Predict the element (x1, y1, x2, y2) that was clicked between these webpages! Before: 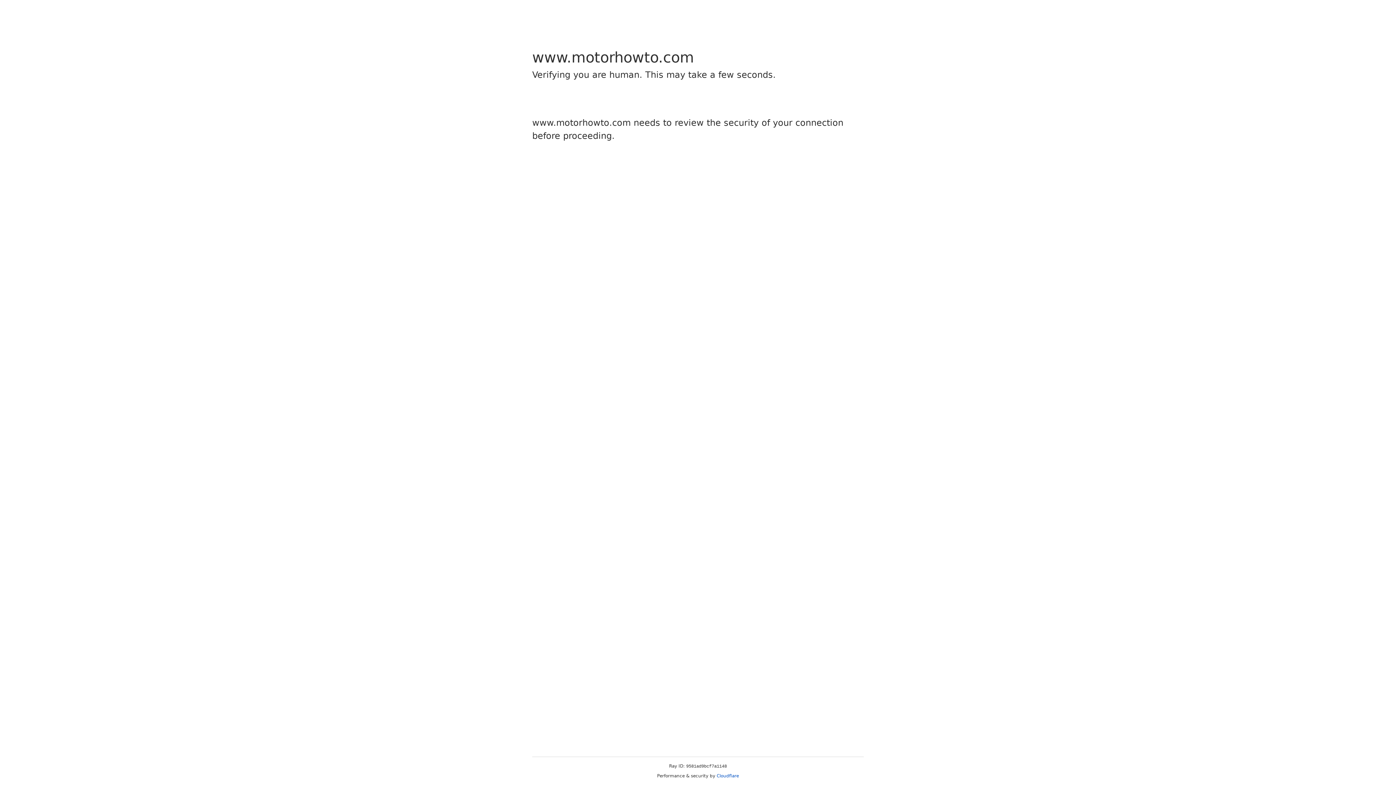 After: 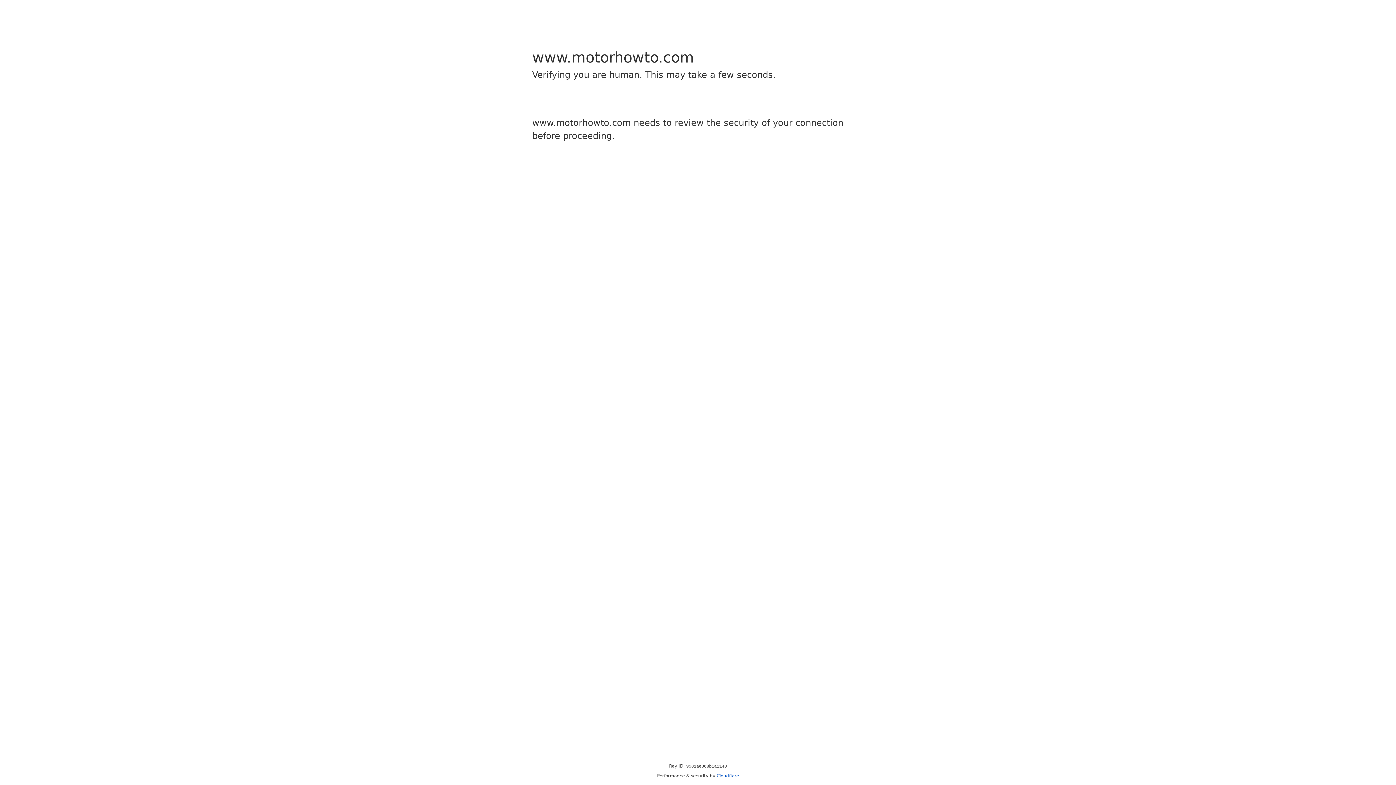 Action: bbox: (716, 773, 739, 778) label: Cloudflare